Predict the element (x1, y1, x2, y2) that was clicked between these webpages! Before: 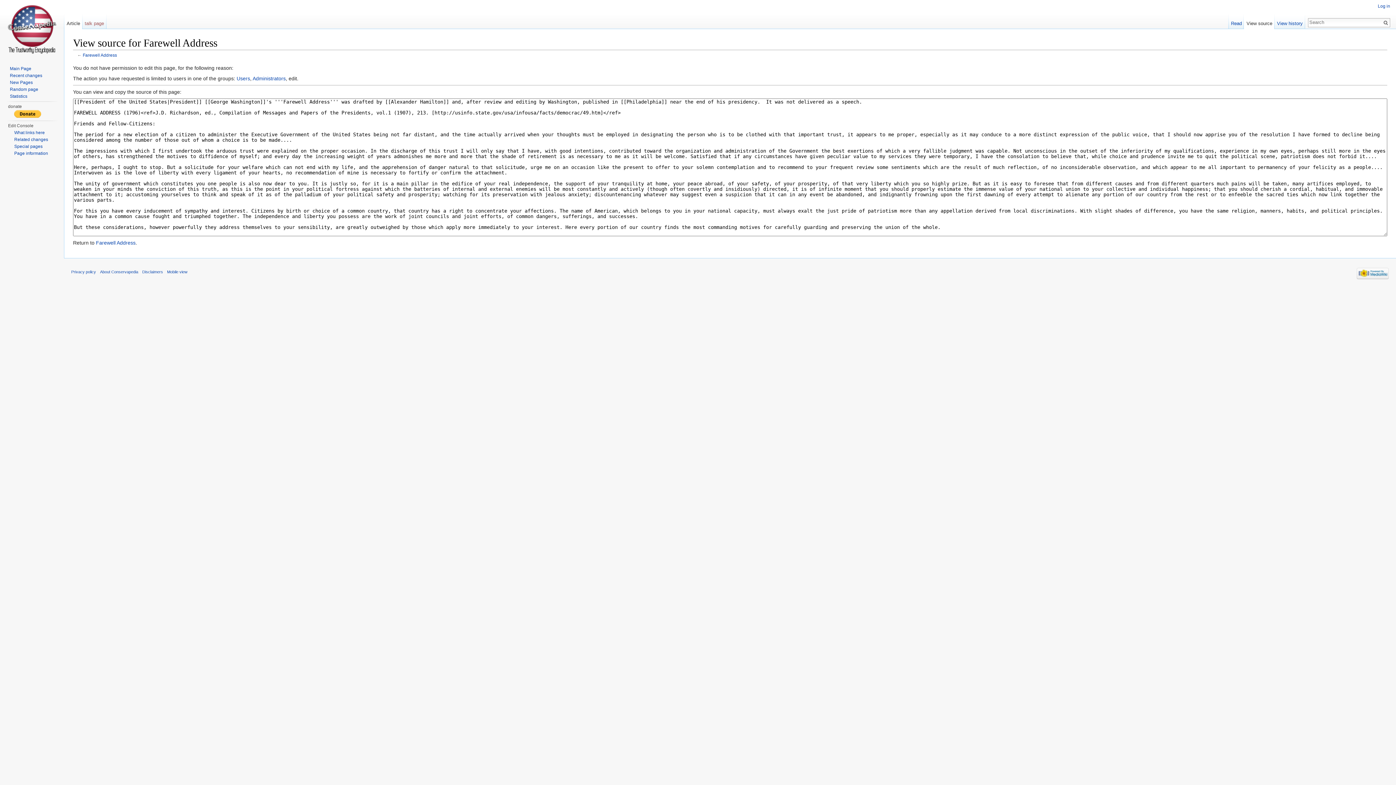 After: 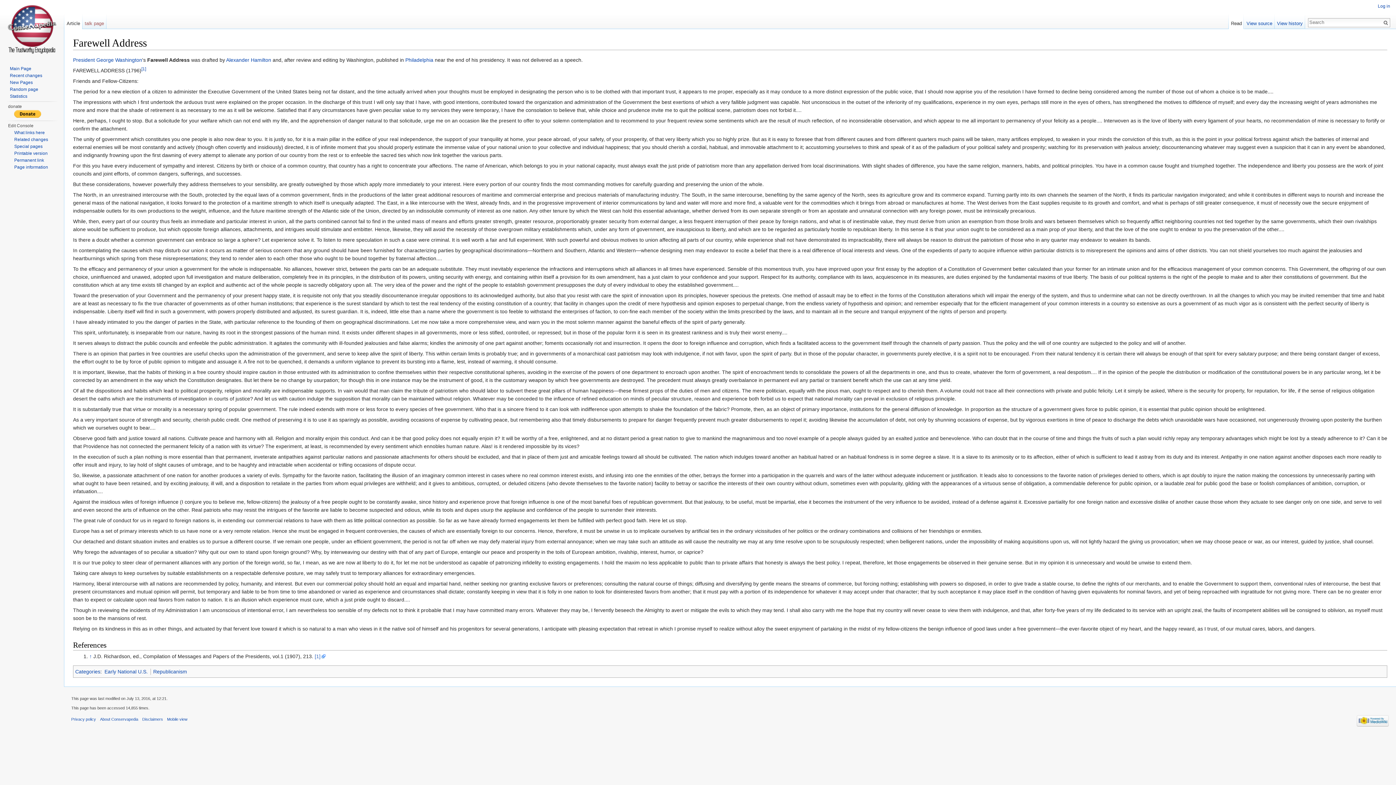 Action: label: Farewell Address bbox: (96, 240, 135, 245)